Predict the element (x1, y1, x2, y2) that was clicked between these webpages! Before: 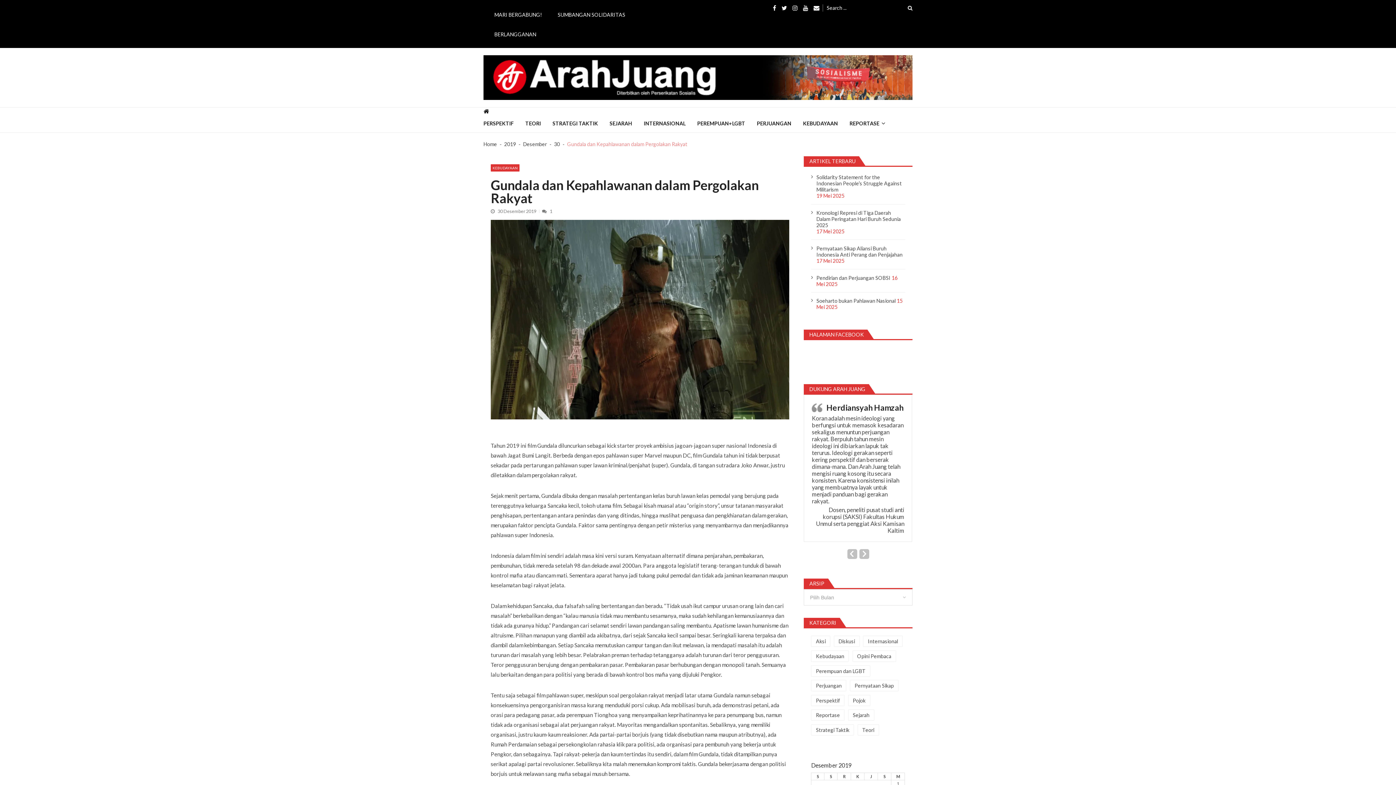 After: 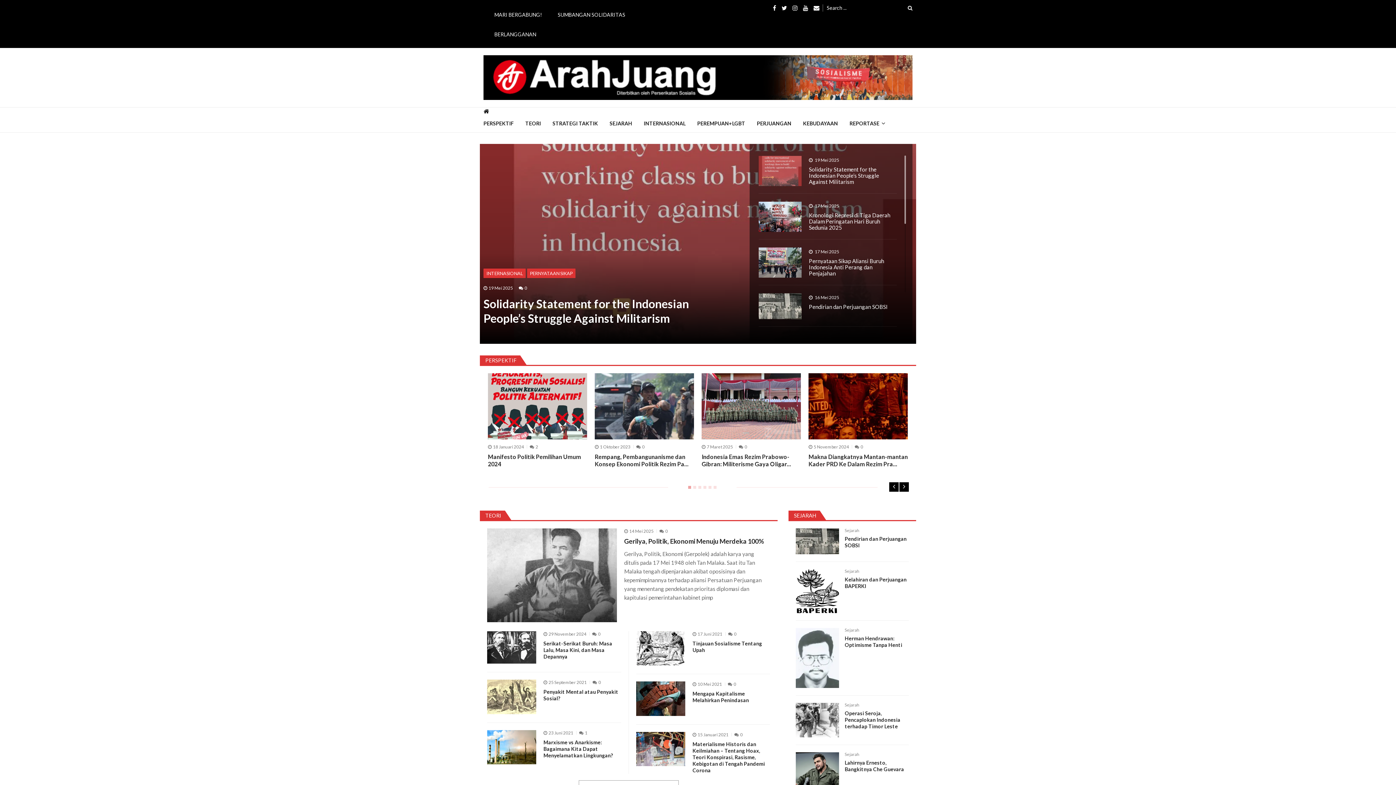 Action: label: Home bbox: (483, 141, 497, 147)